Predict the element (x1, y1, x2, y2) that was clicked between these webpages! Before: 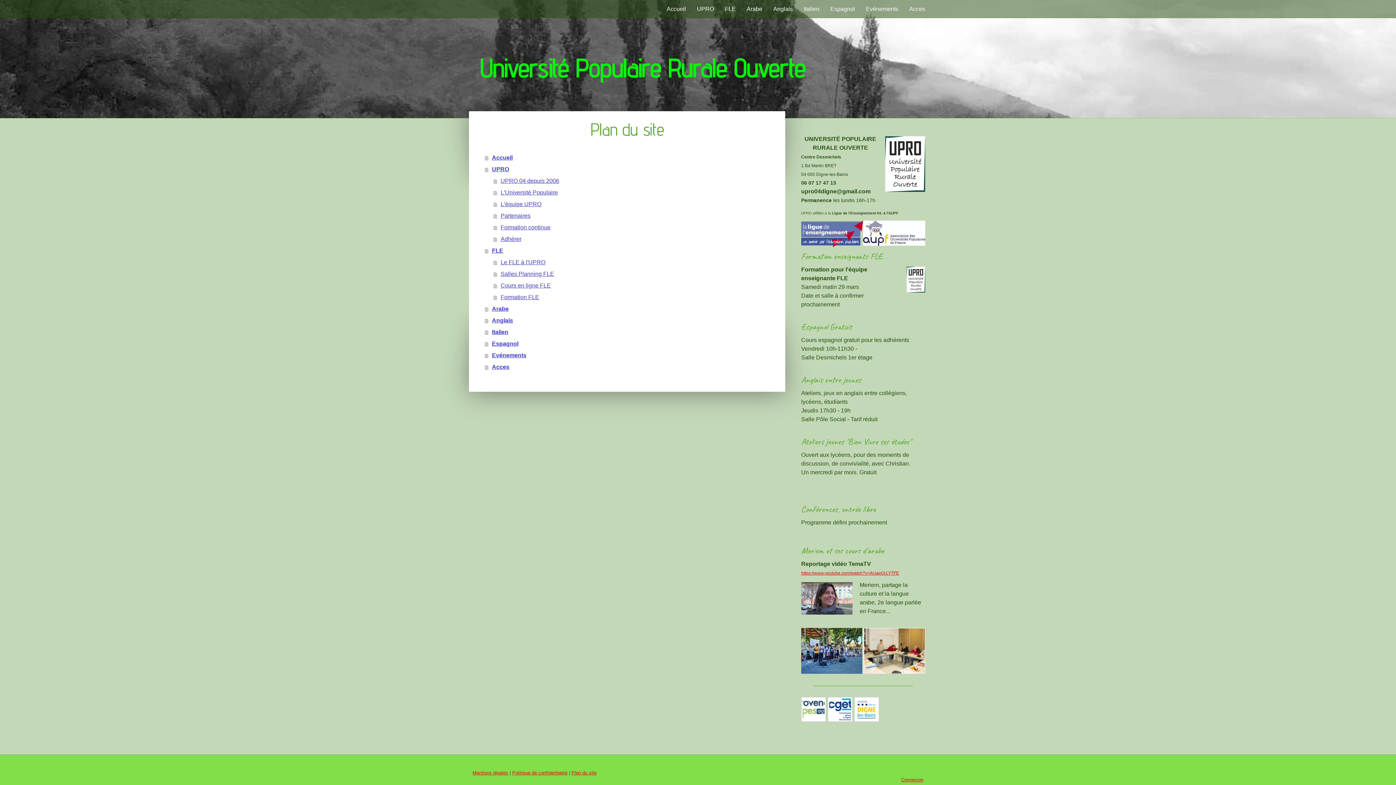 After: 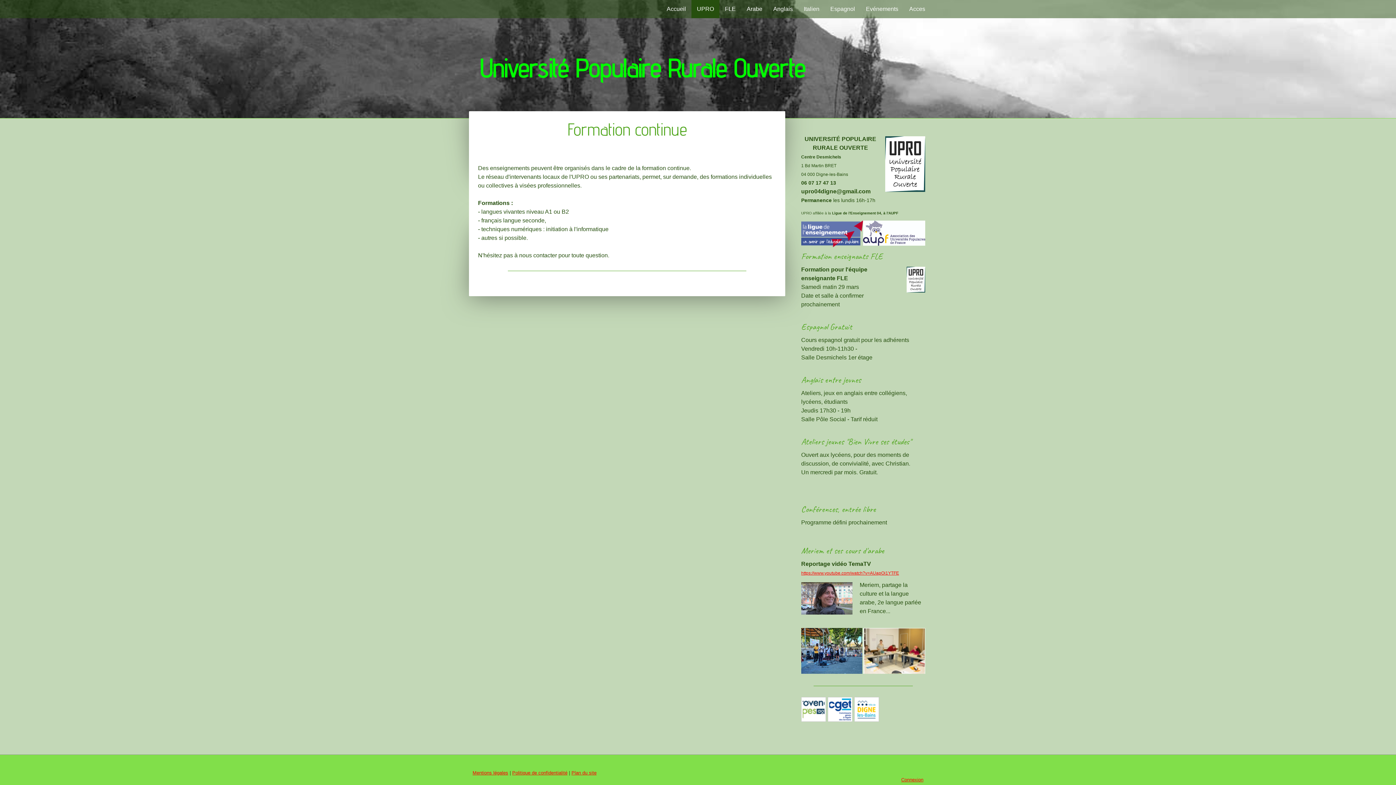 Action: label: Formation continue bbox: (493, 221, 778, 233)